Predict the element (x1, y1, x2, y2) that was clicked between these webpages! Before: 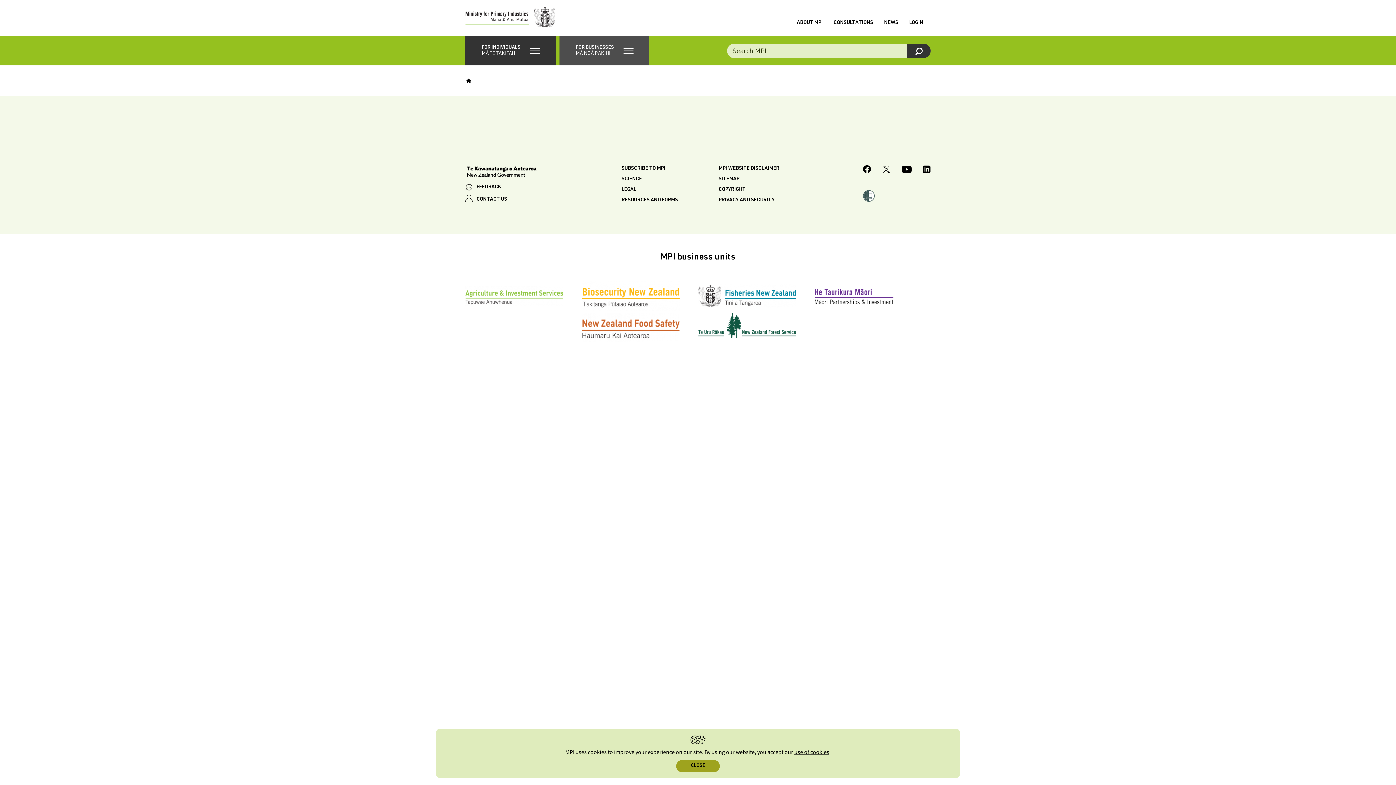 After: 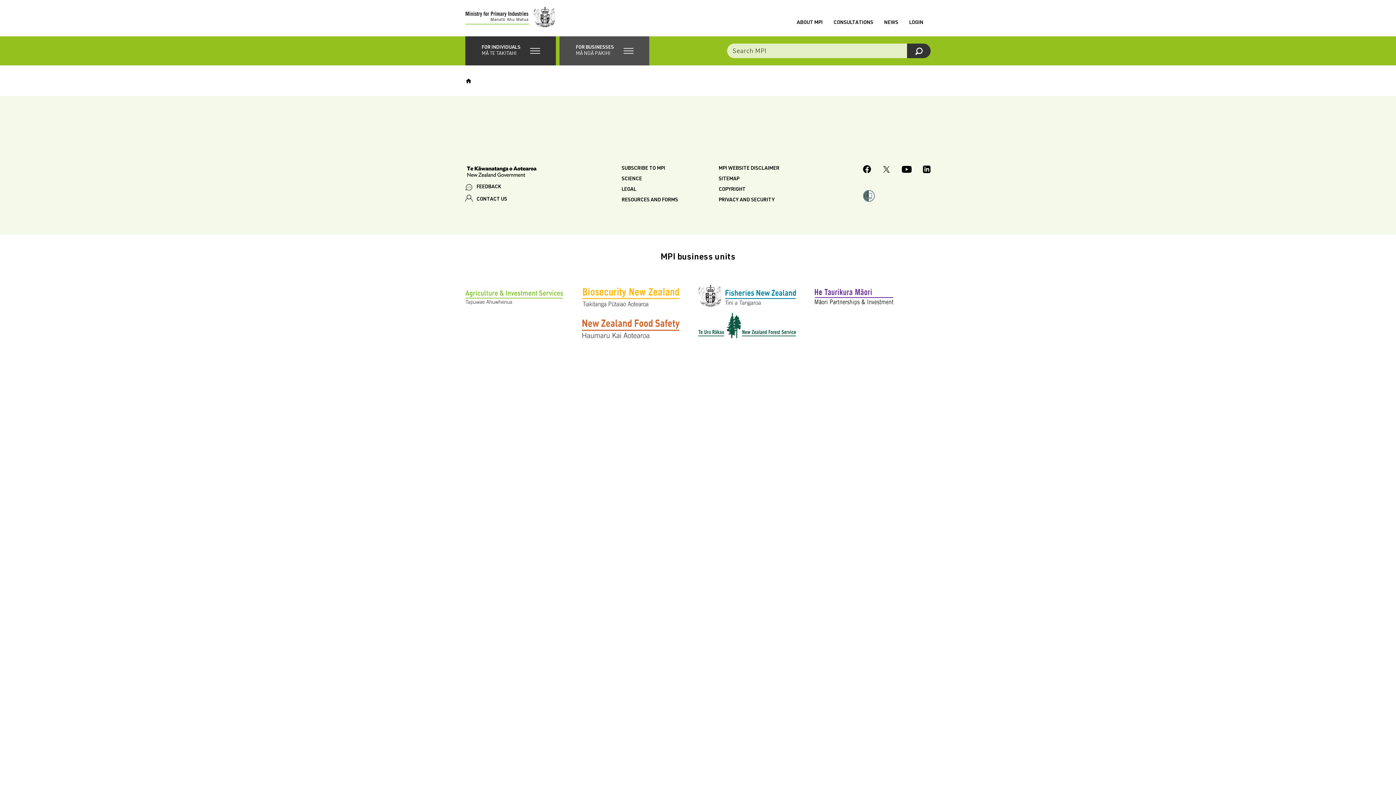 Action: bbox: (676, 760, 720, 772) label: CLOSE